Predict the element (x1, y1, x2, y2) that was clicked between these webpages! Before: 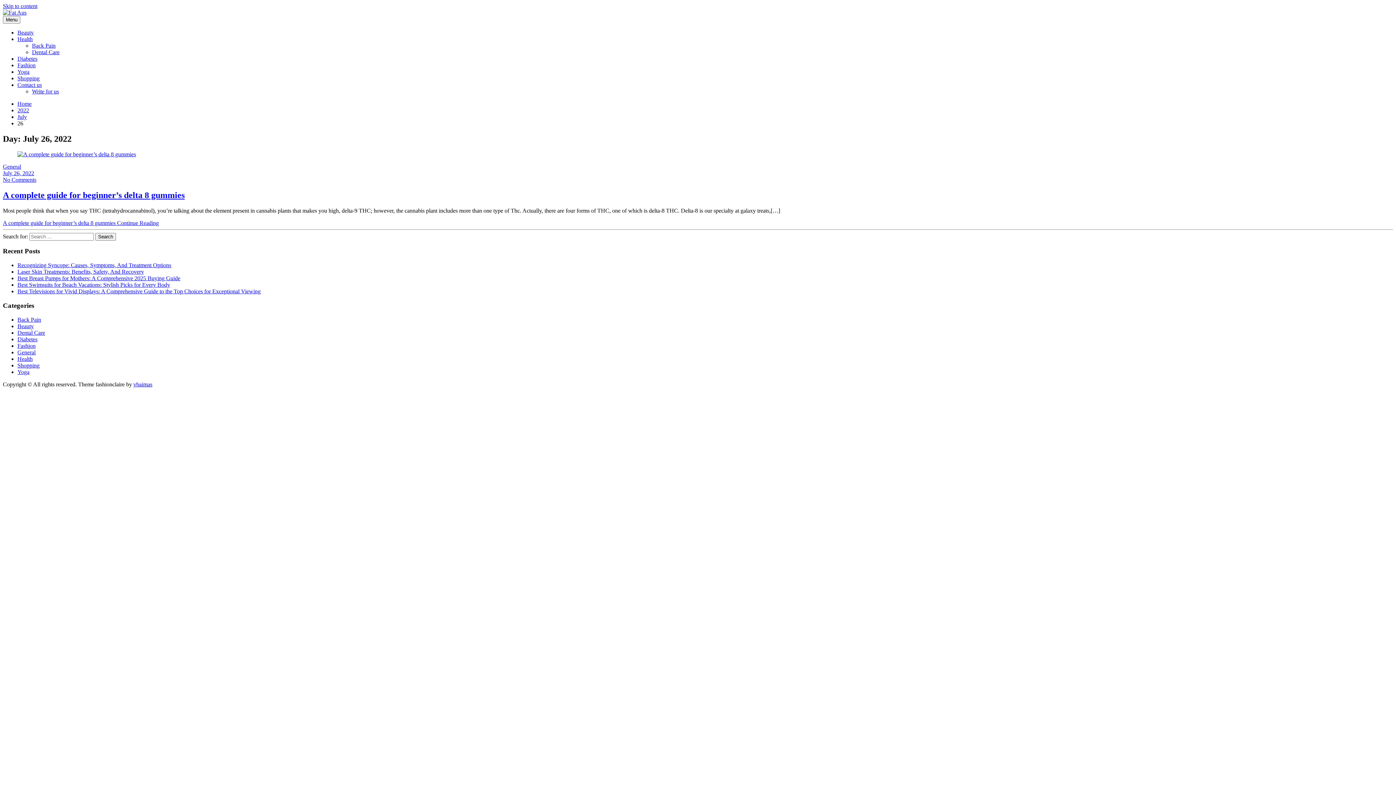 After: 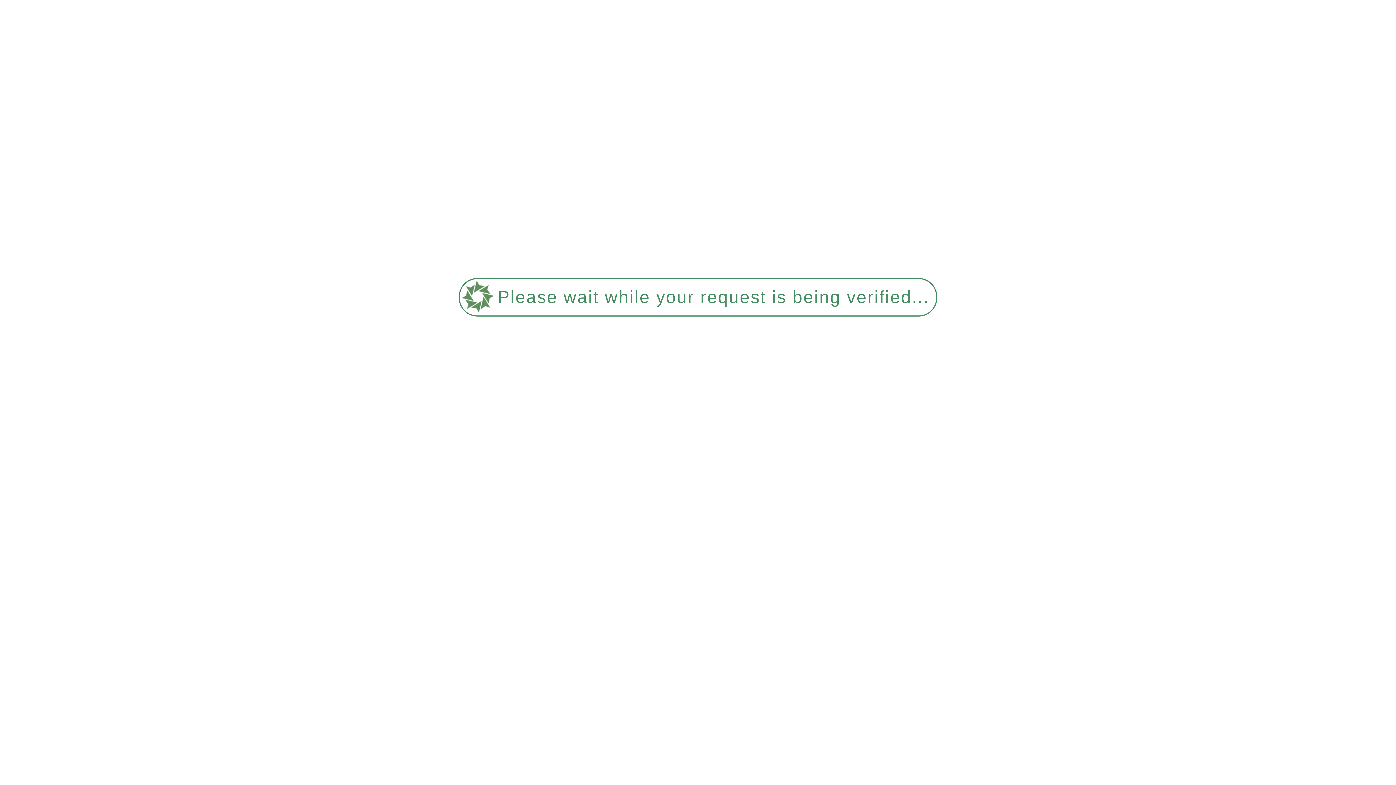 Action: label: No Comments bbox: (2, 176, 36, 182)